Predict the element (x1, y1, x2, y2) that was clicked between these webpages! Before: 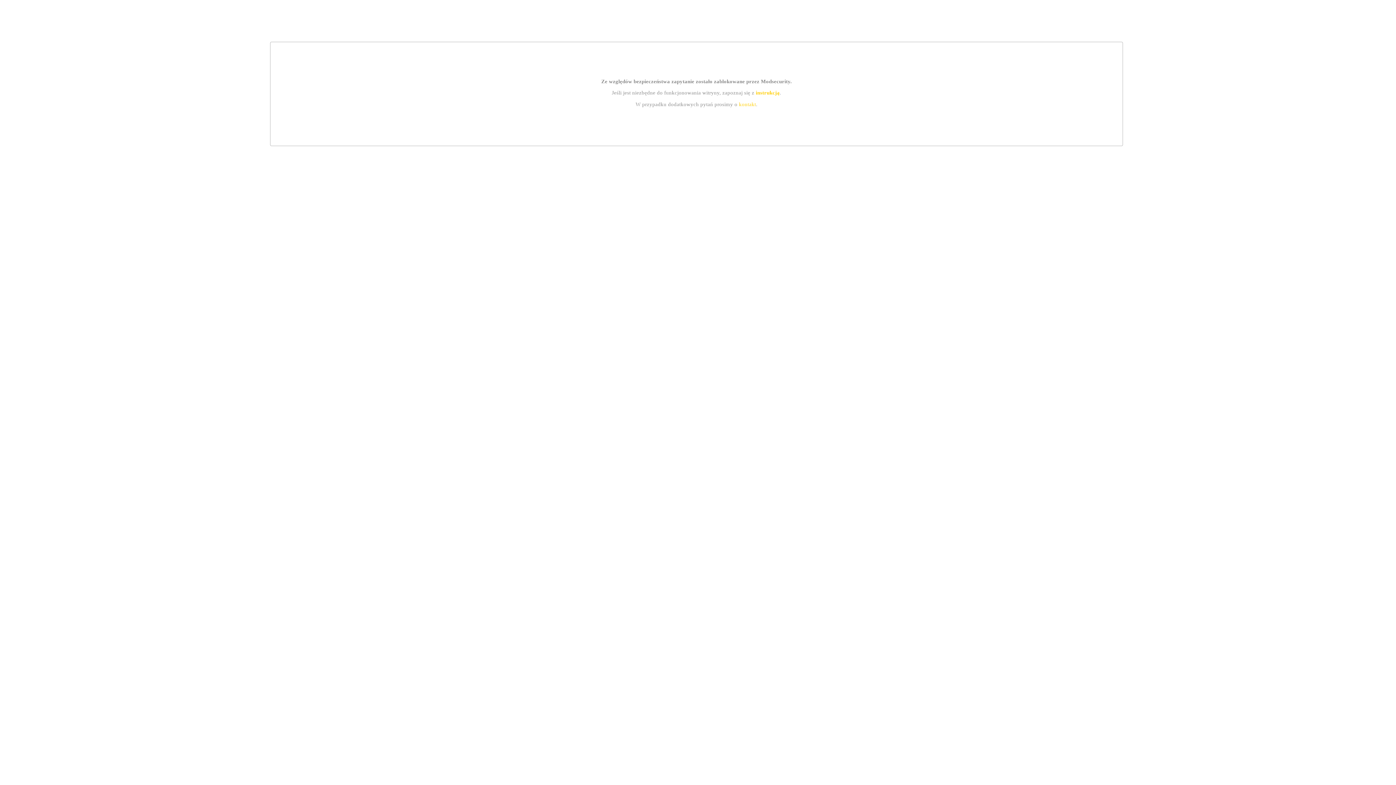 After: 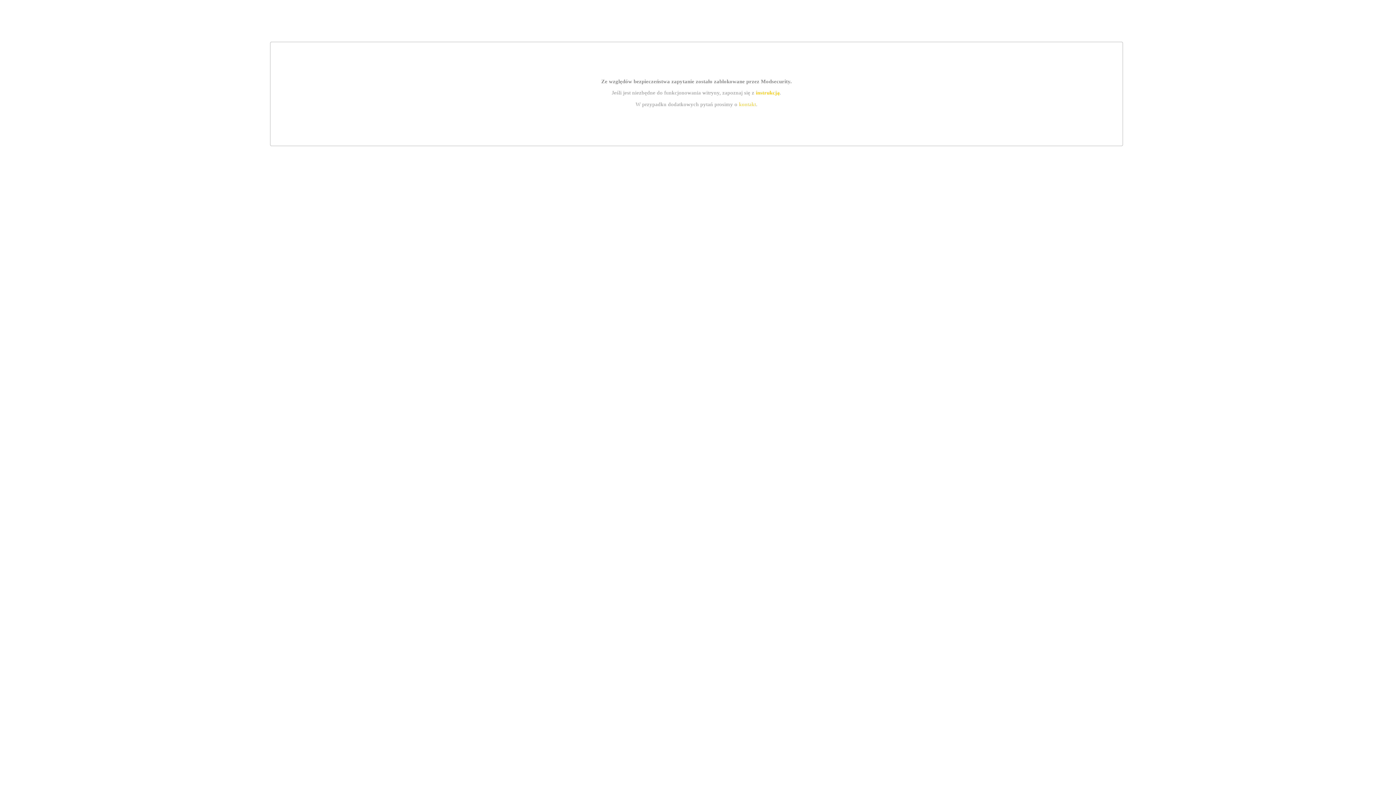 Action: bbox: (755, 89, 779, 95) label: instrukcją